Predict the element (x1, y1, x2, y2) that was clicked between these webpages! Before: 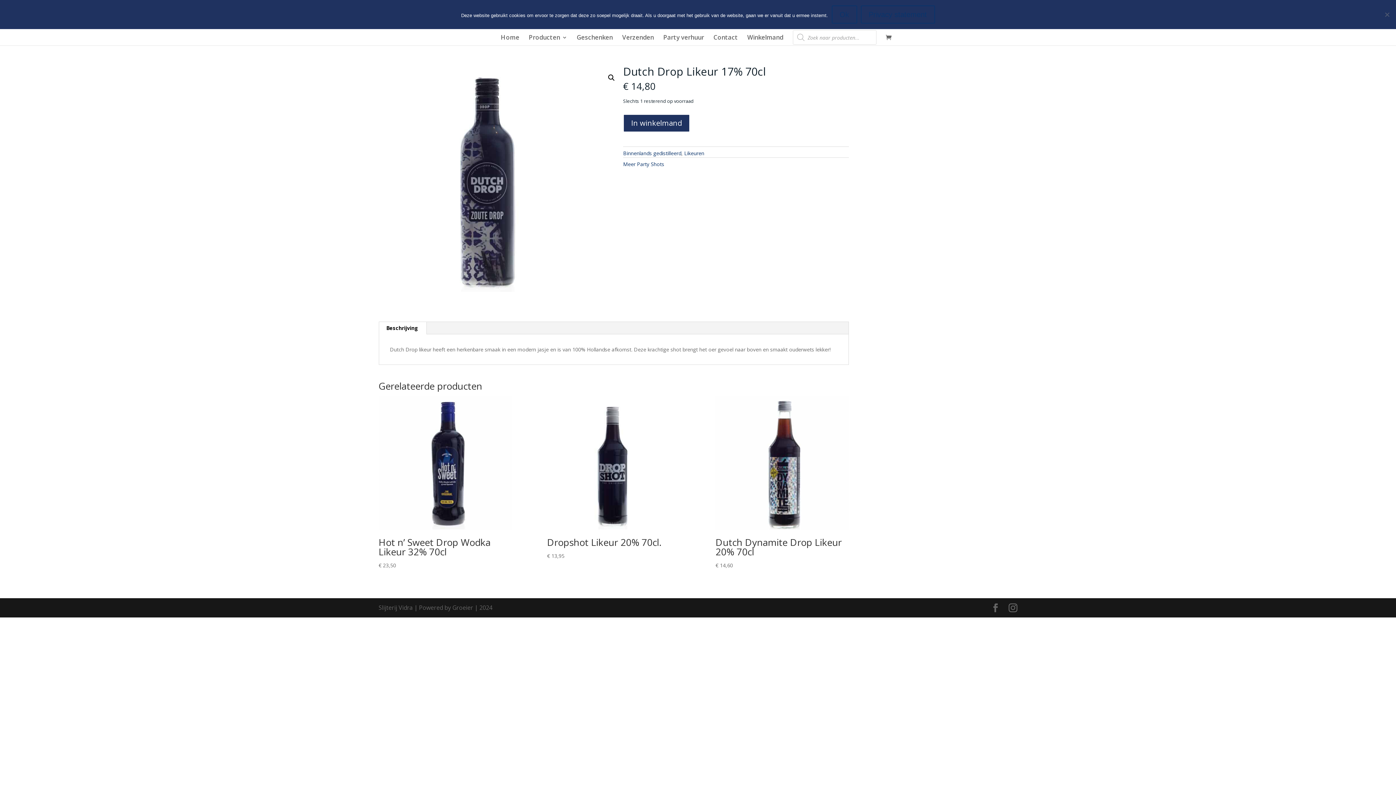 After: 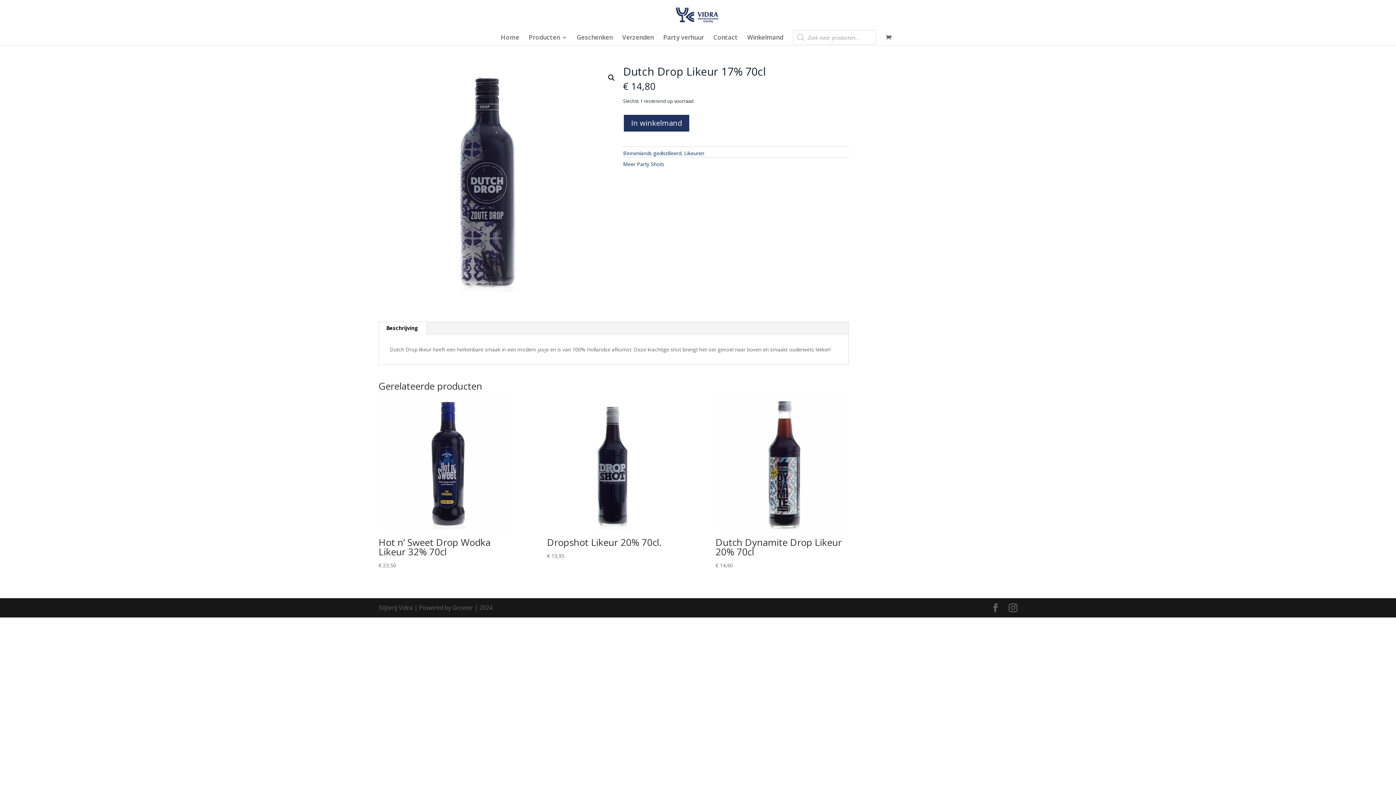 Action: bbox: (831, 5, 857, 23) label: Ok